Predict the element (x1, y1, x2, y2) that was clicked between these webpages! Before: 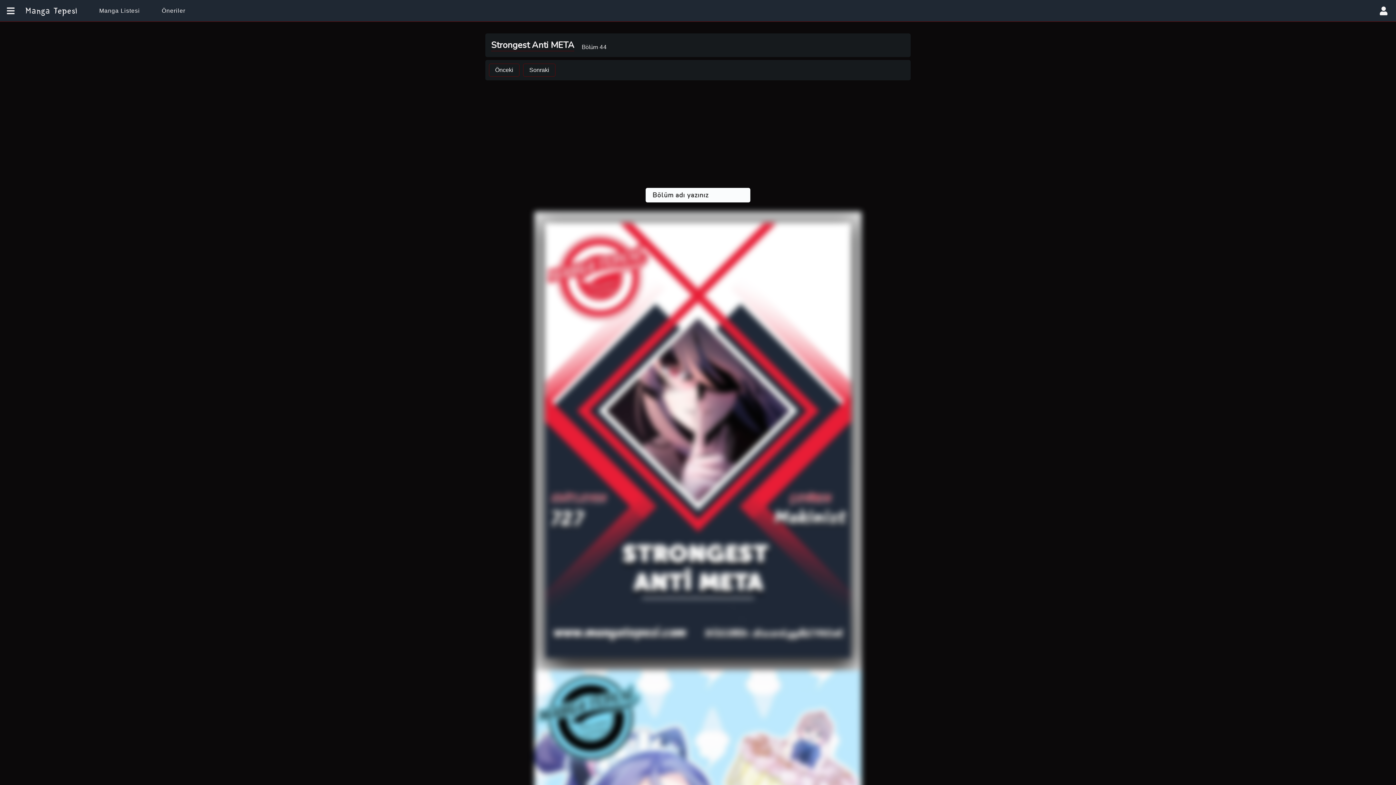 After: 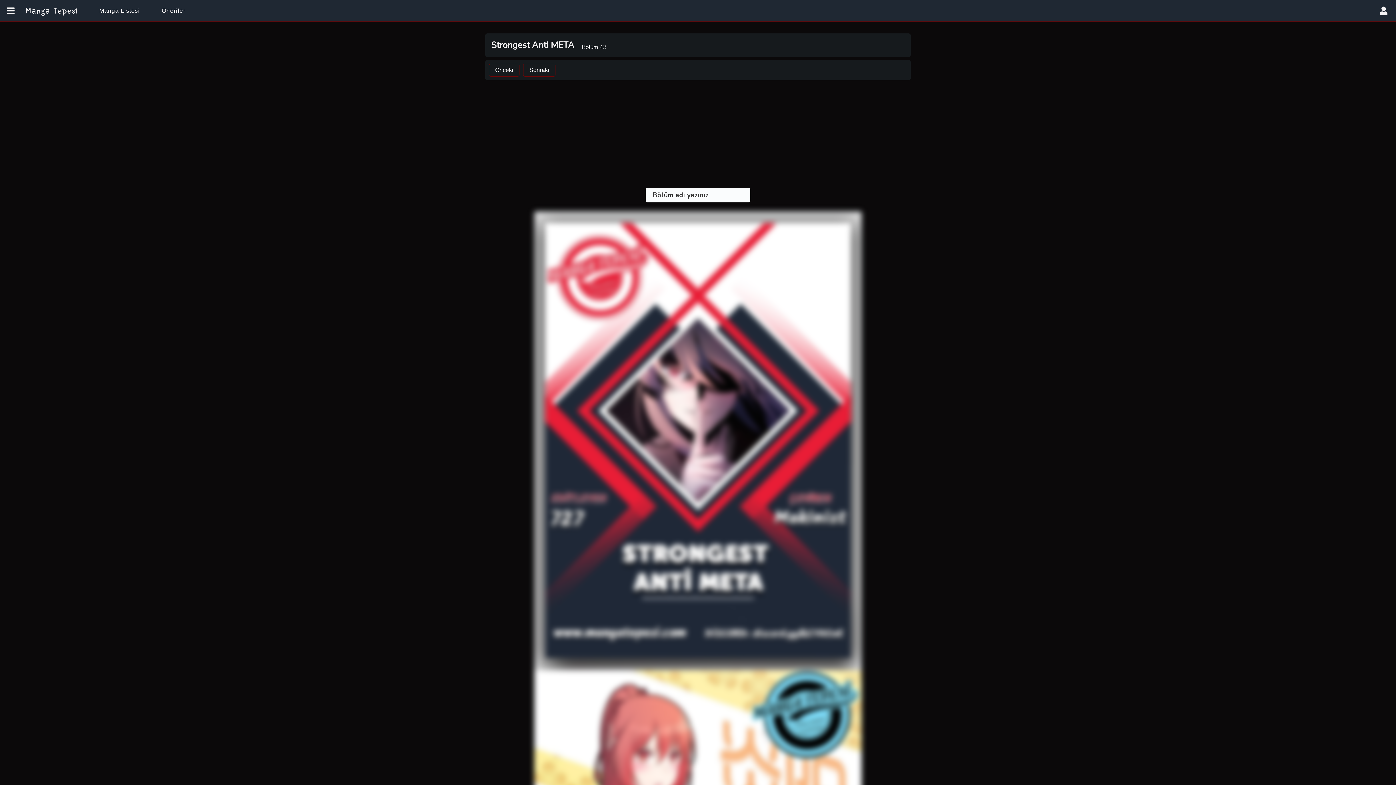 Action: bbox: (489, 62, 519, 75) label: Önceki